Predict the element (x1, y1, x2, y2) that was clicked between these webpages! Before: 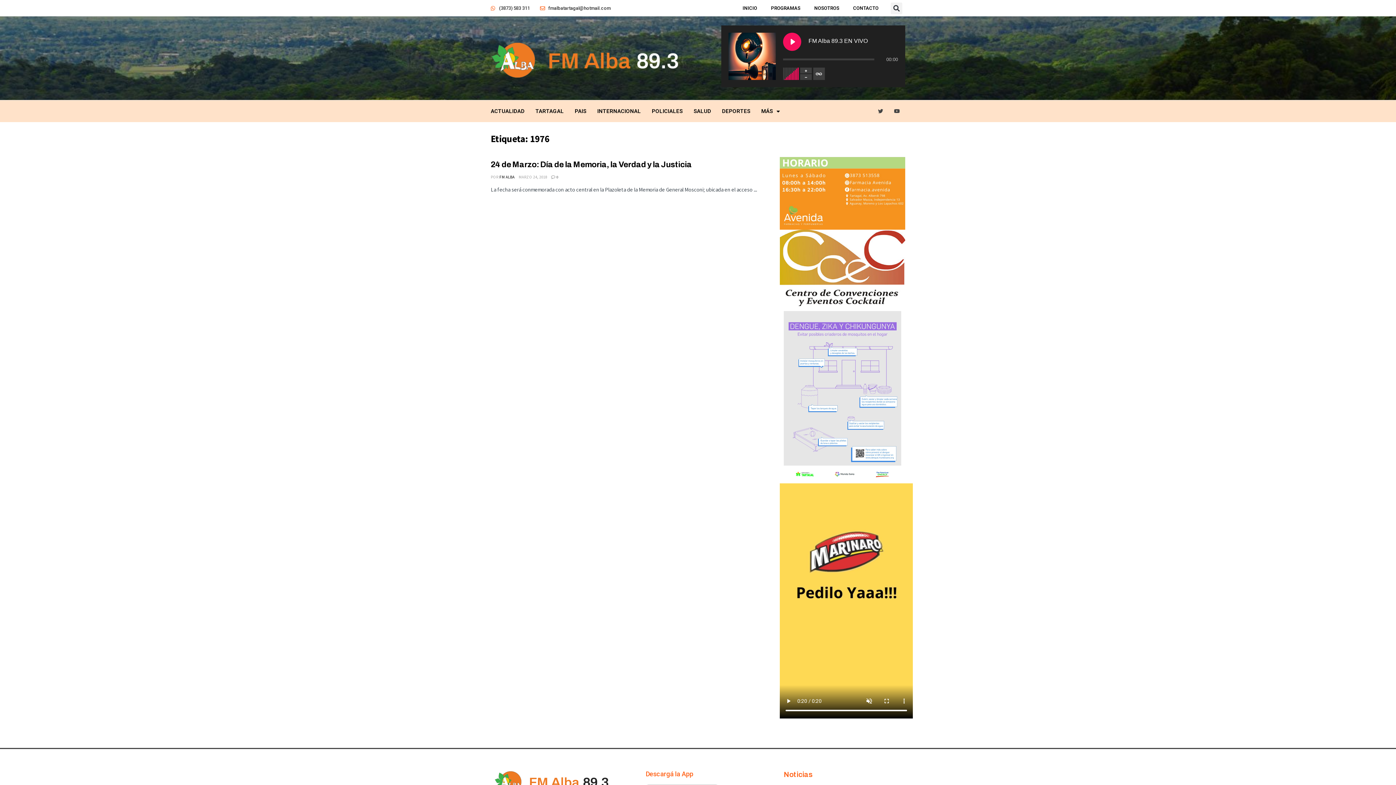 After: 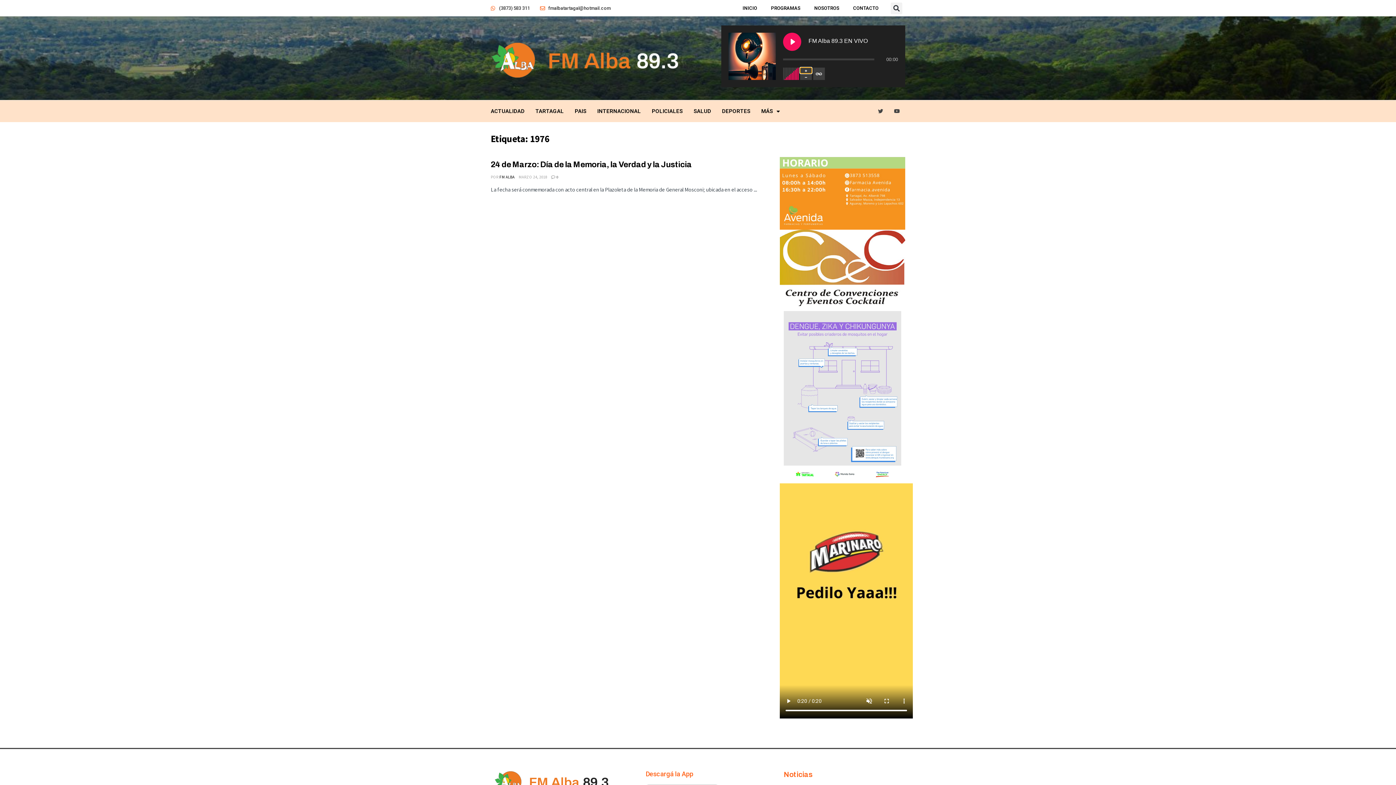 Action: bbox: (800, 67, 811, 73)